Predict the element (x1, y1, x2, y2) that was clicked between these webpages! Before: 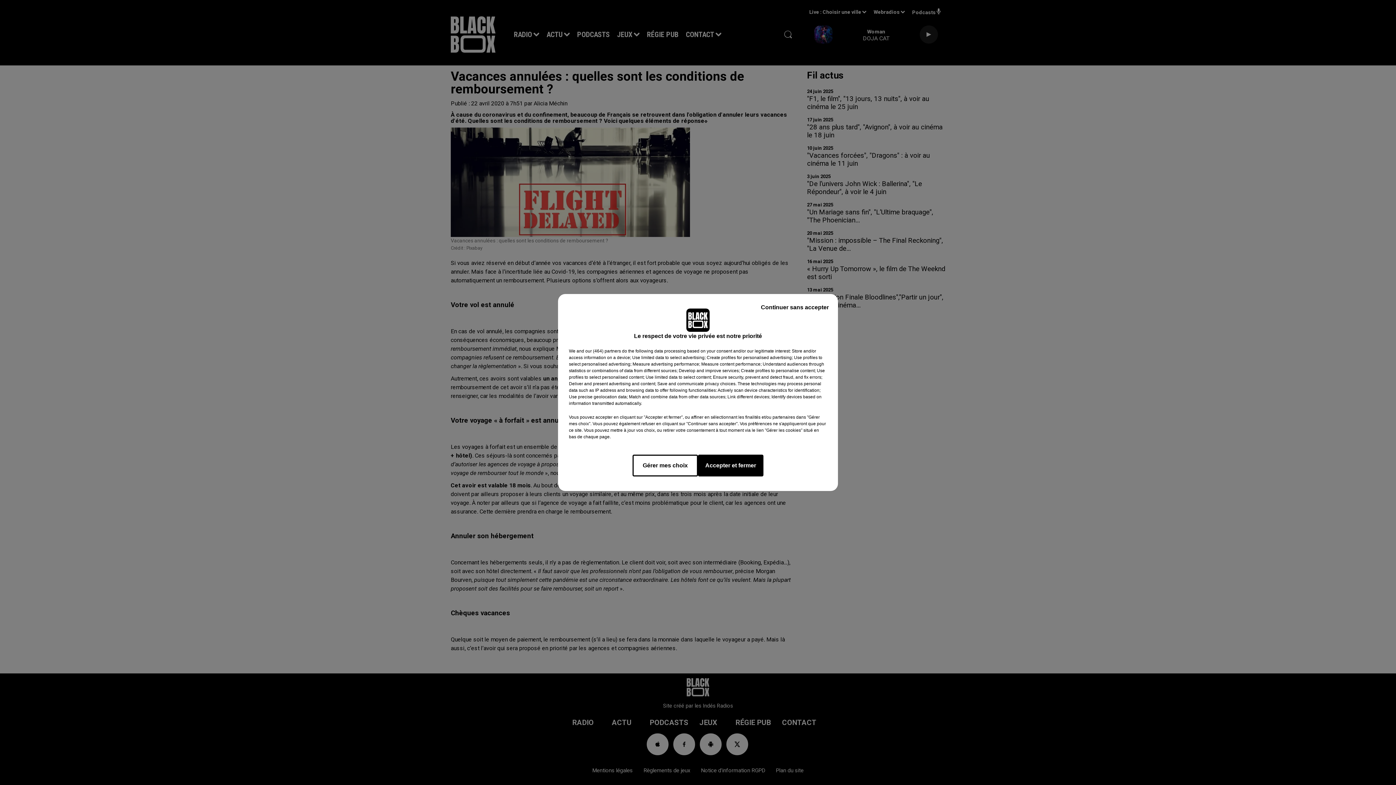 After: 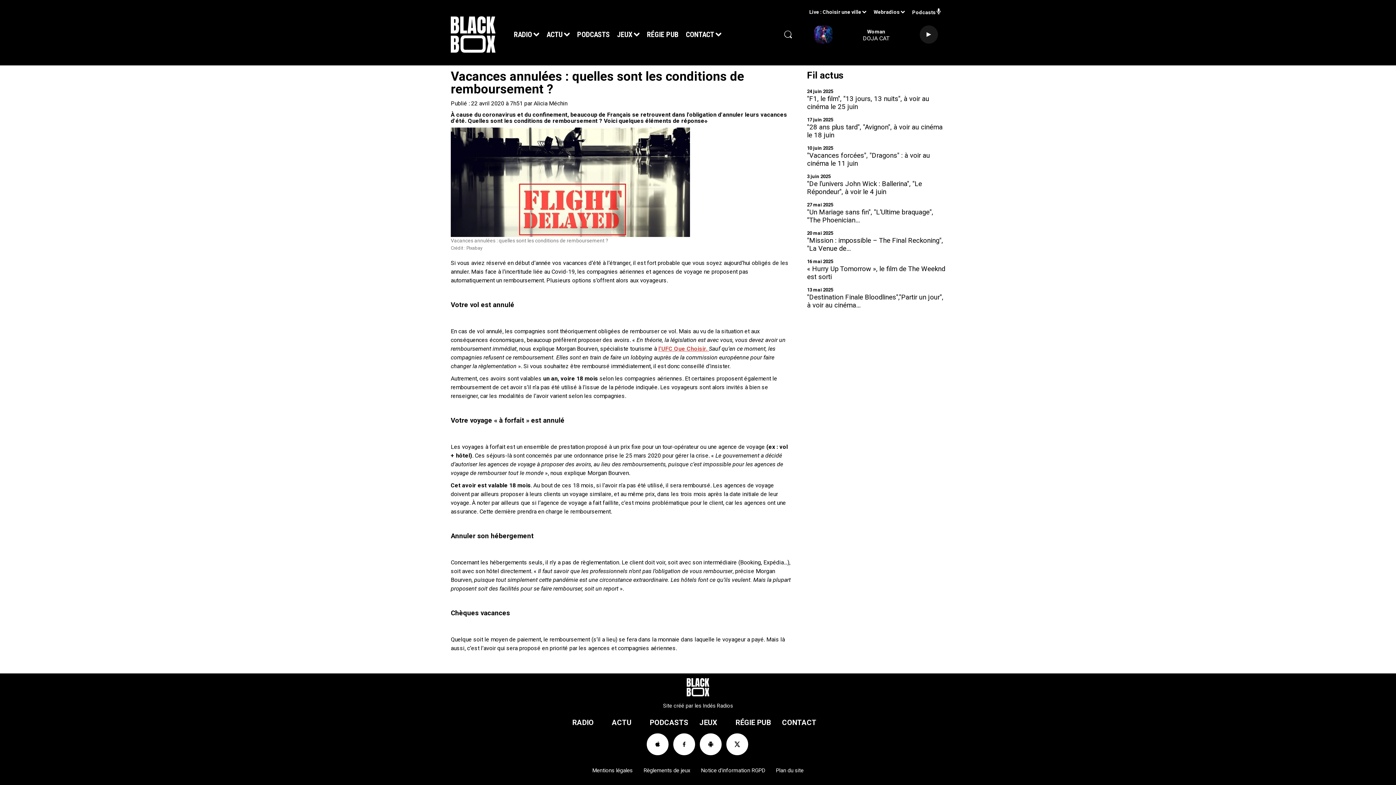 Action: label: Accepter et fermer bbox: (698, 454, 763, 476)